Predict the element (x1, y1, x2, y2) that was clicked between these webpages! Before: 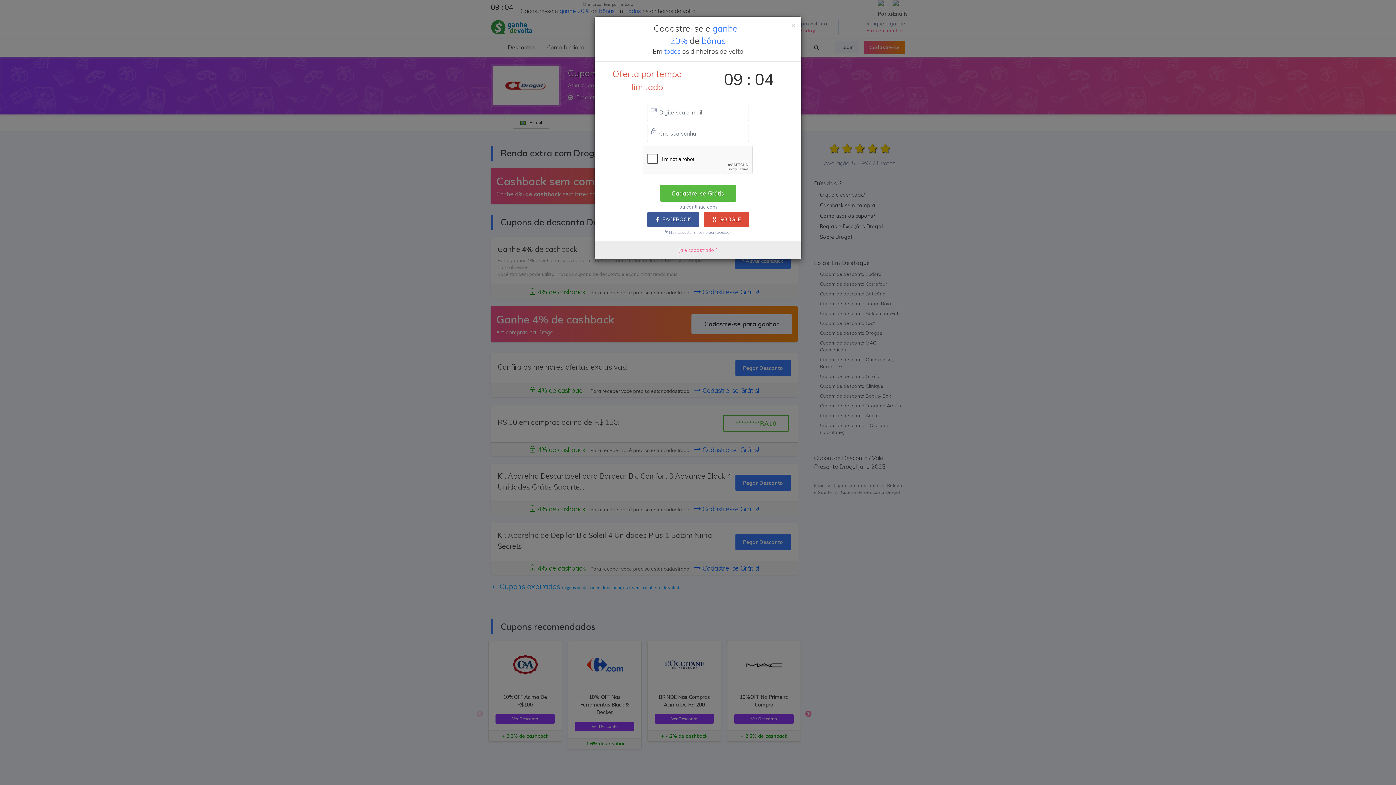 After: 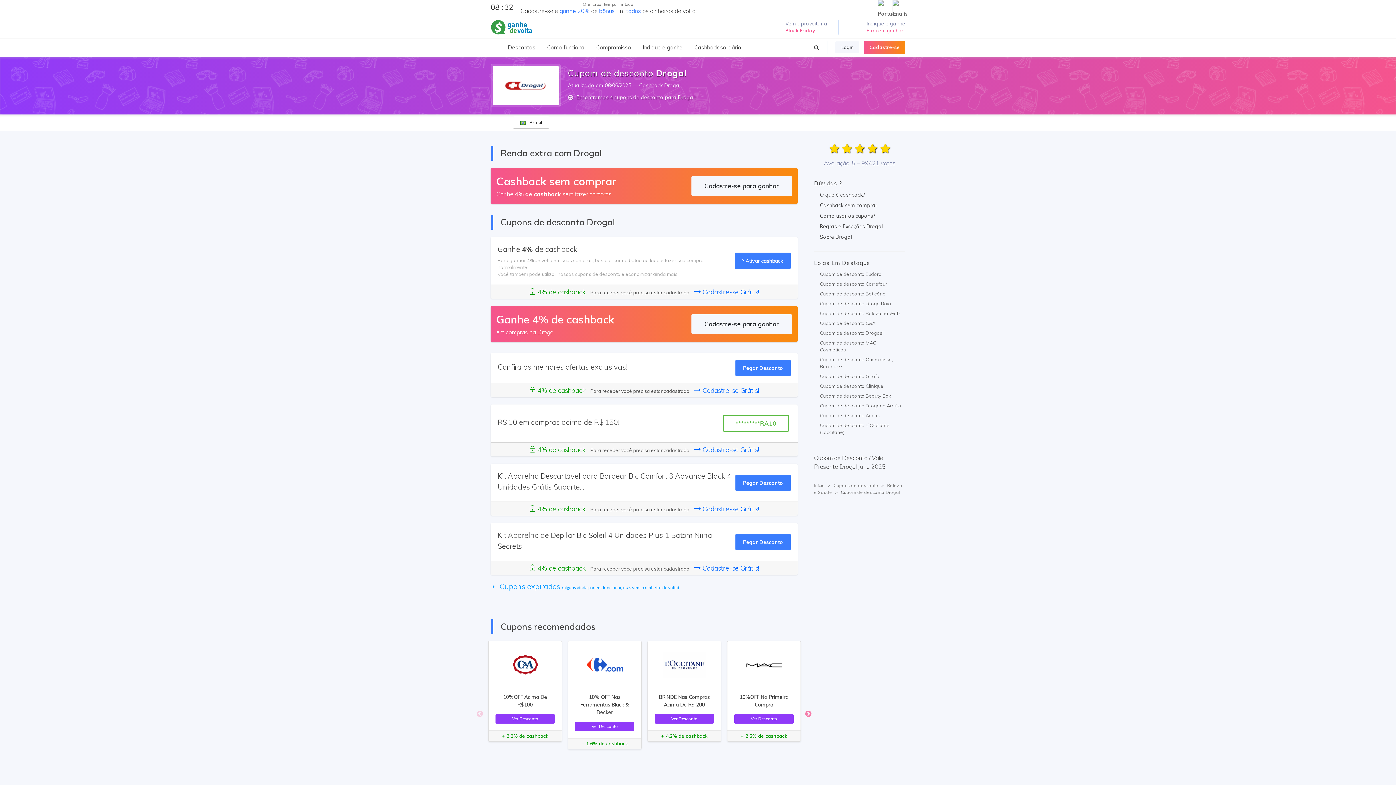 Action: label: × bbox: (791, 21, 796, 29)